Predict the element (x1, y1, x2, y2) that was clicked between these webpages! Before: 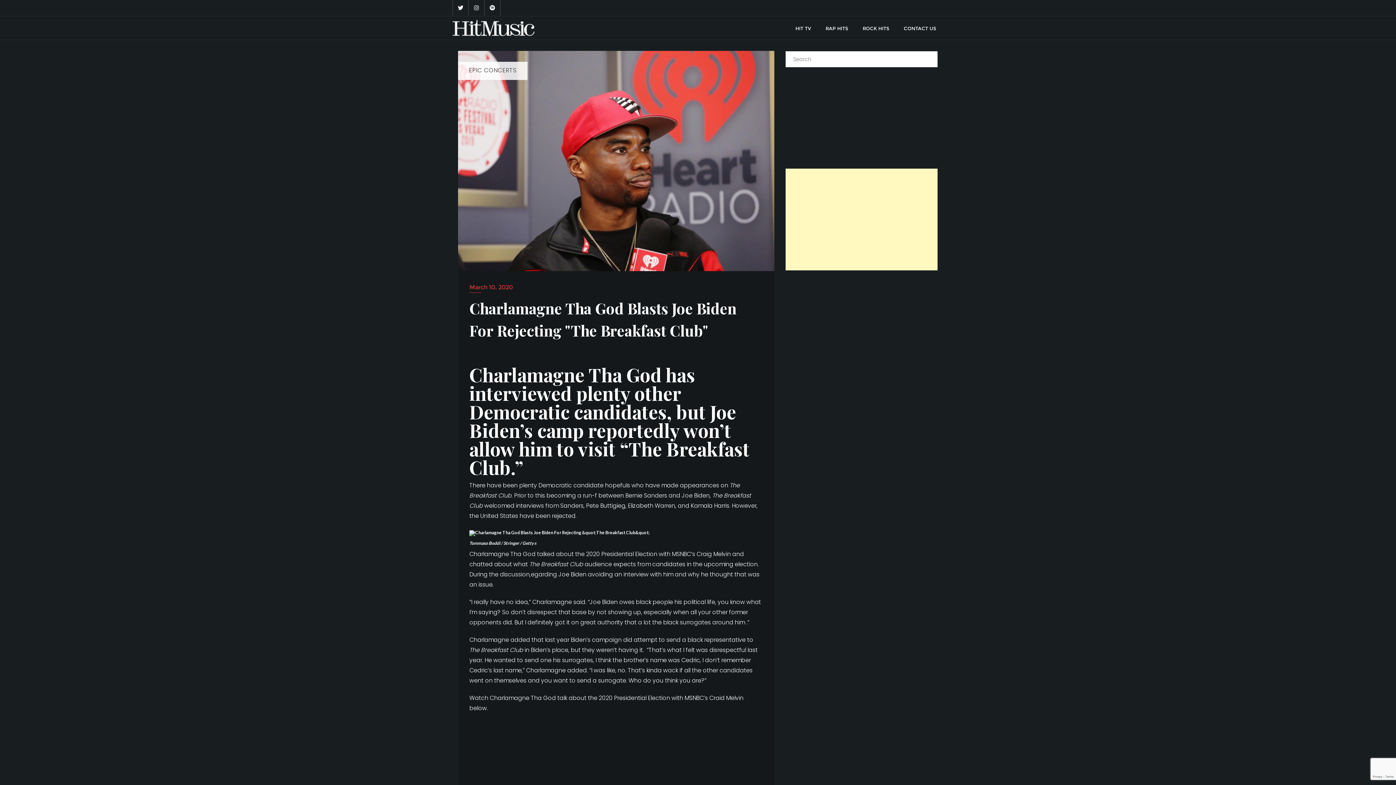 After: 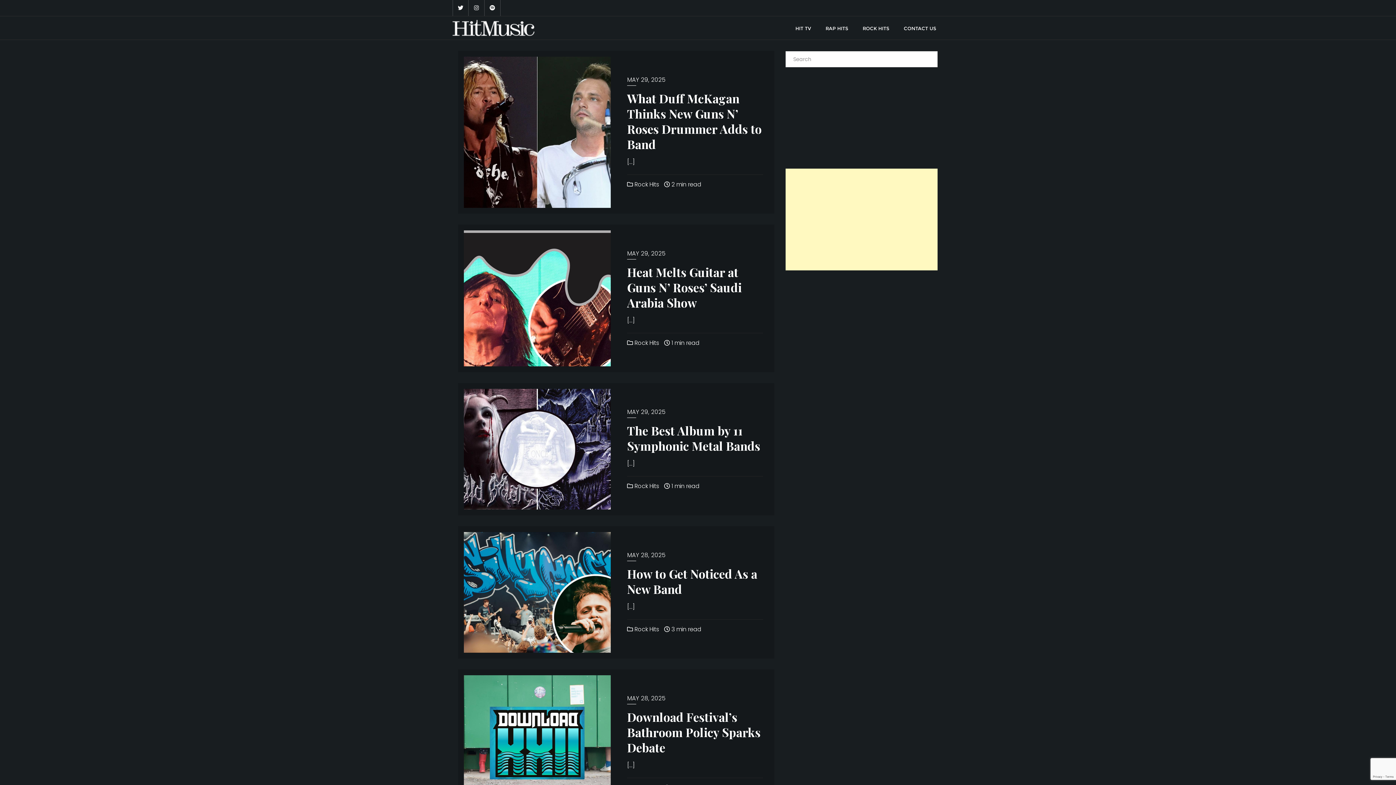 Action: bbox: (855, 17, 896, 38) label: ROCK HITS